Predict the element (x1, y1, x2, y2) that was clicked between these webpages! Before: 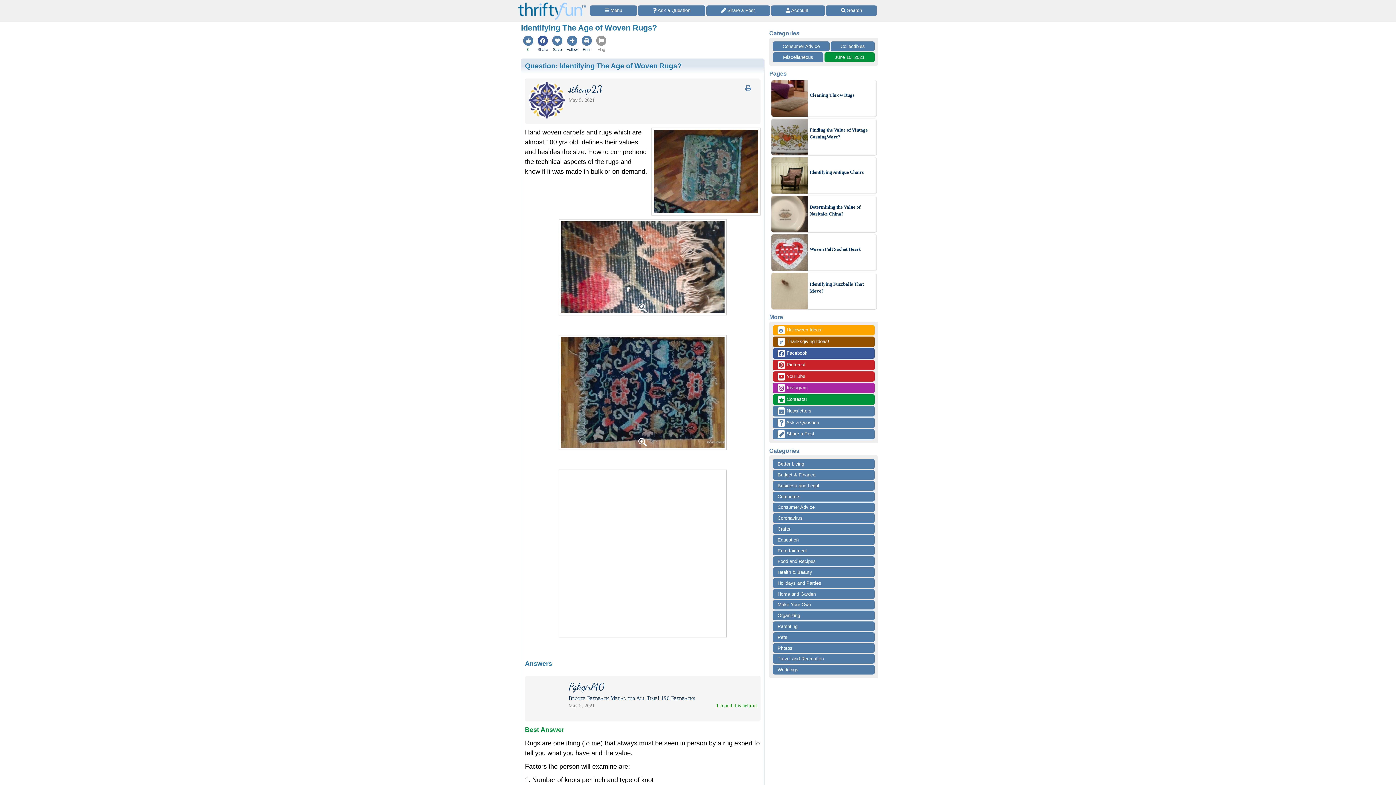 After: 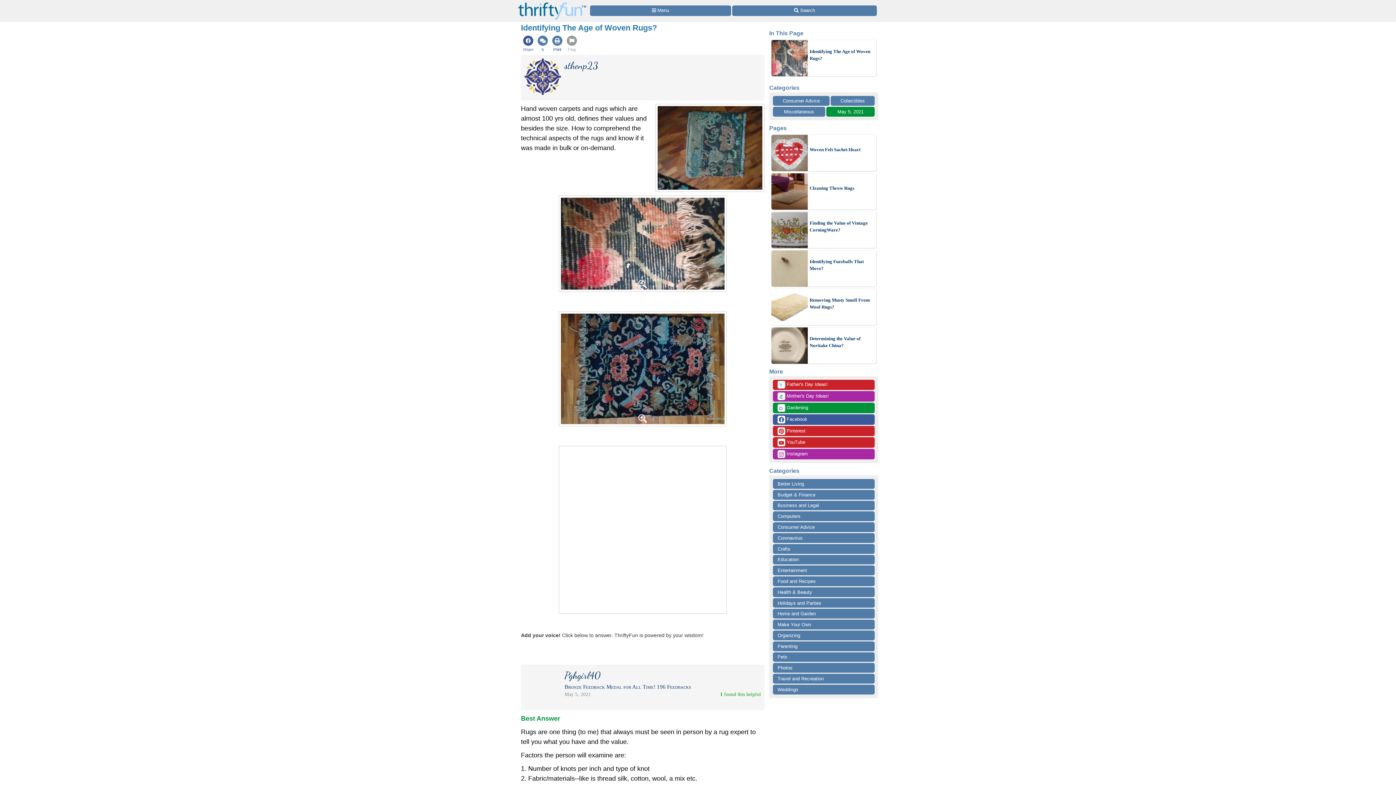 Action: label: Question: Identifying The Age of Woven Rugs? bbox: (525, 61, 681, 69)